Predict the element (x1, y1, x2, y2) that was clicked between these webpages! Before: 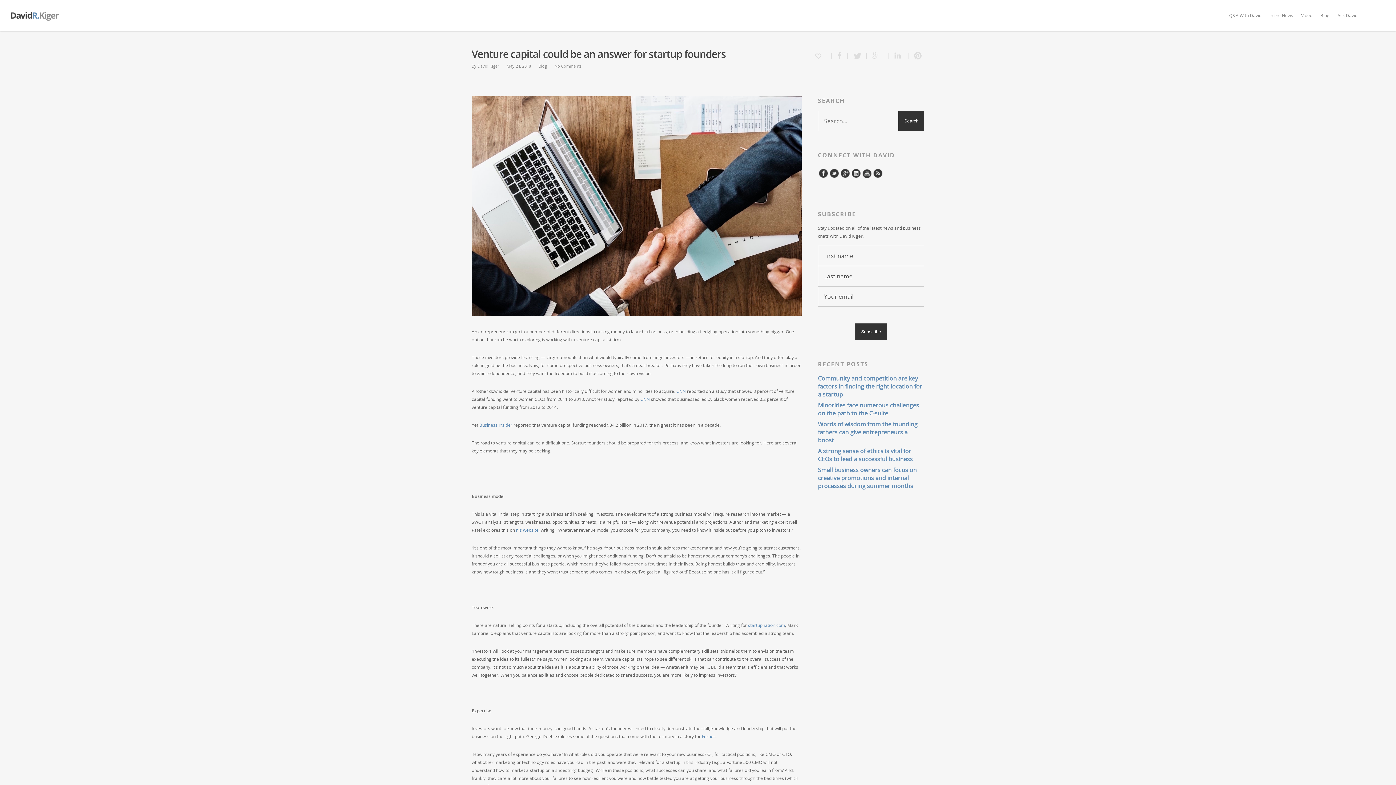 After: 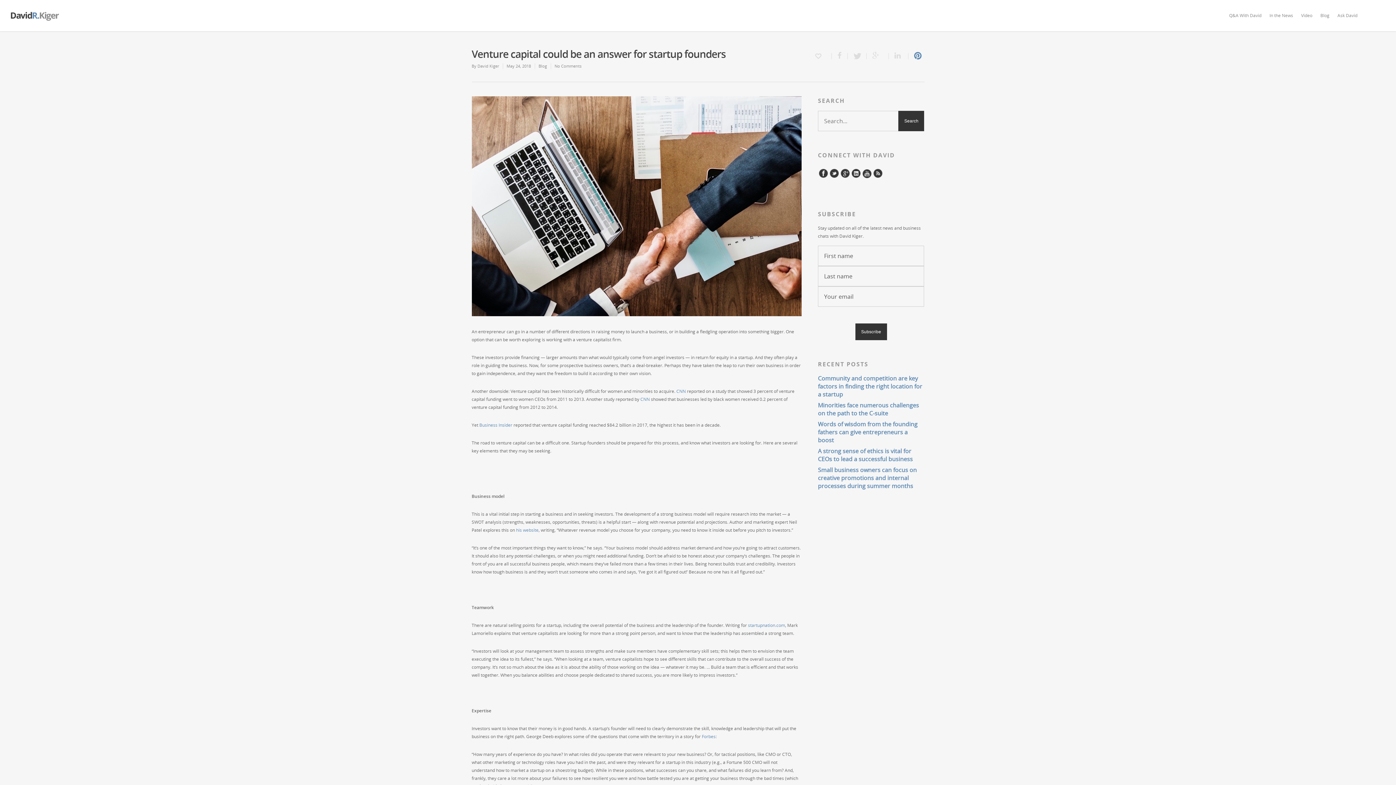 Action: bbox: (908, 53, 924, 59) label:   